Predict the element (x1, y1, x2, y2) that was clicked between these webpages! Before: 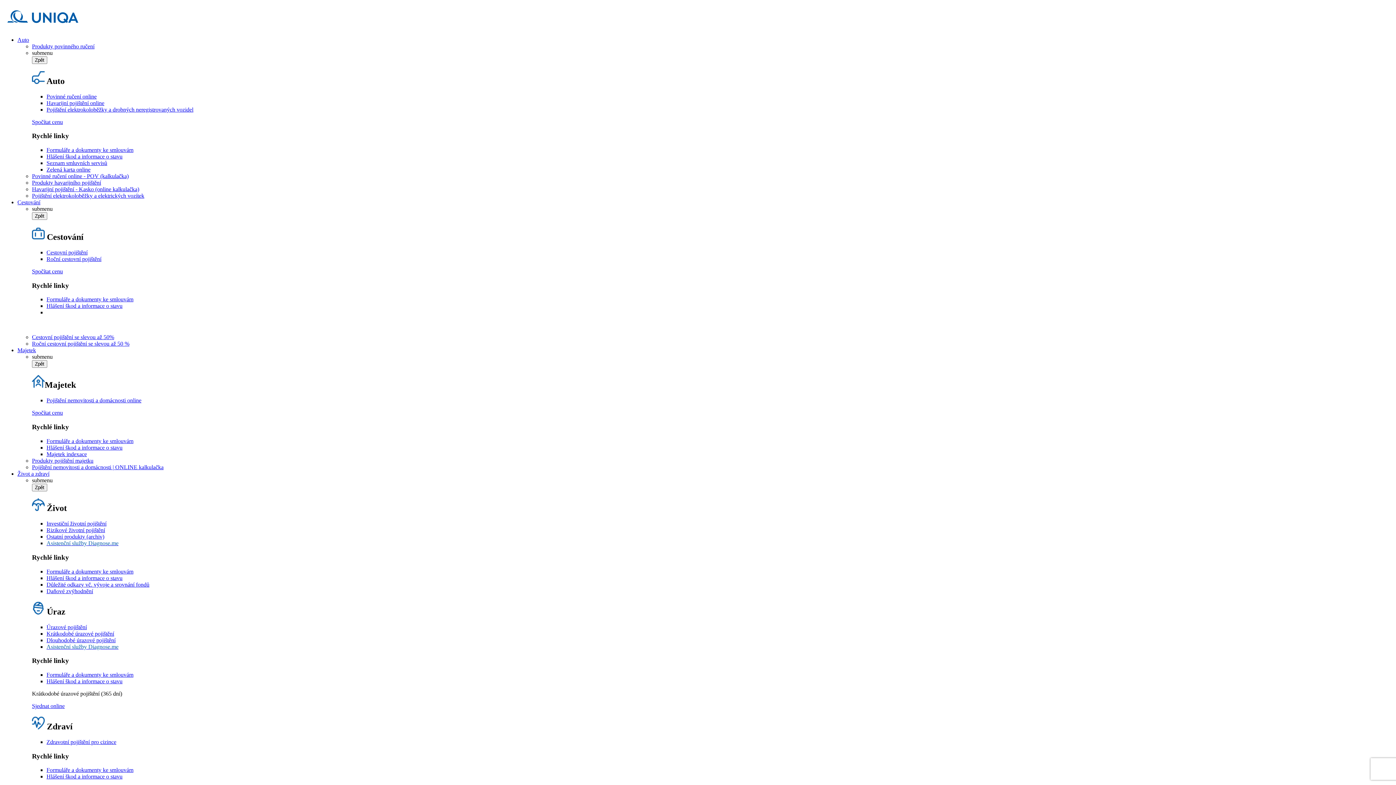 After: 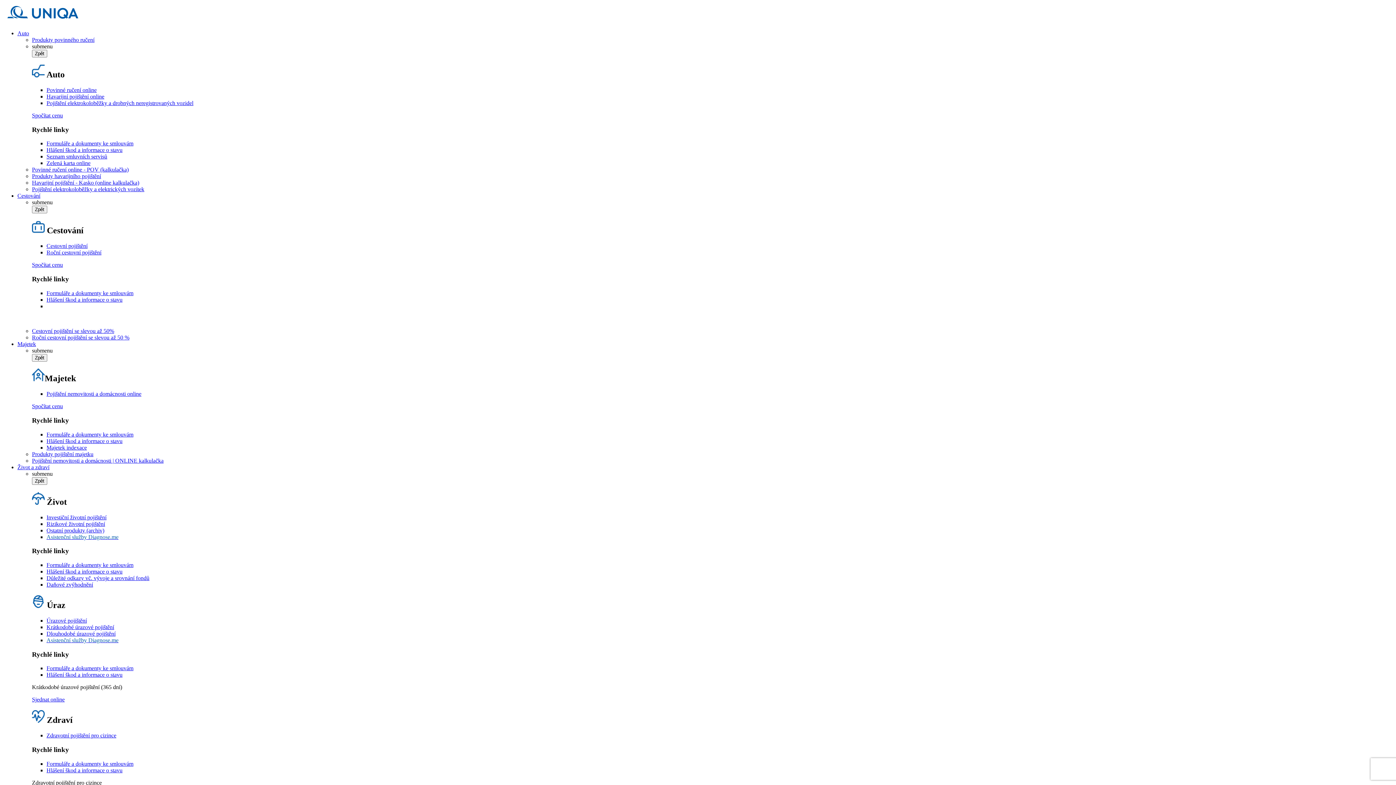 Action: label: Formuláře a dokumenty ke smlouvám bbox: (46, 568, 133, 574)